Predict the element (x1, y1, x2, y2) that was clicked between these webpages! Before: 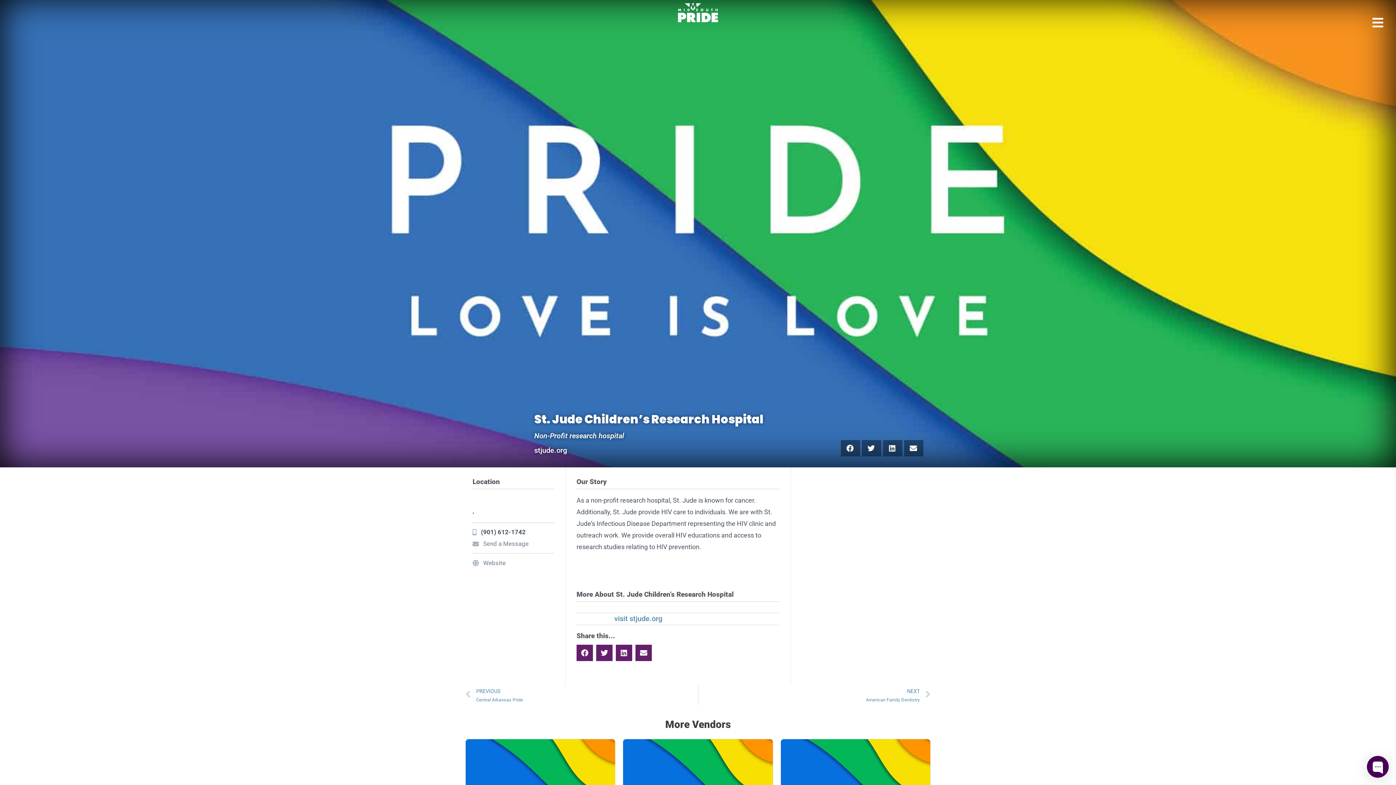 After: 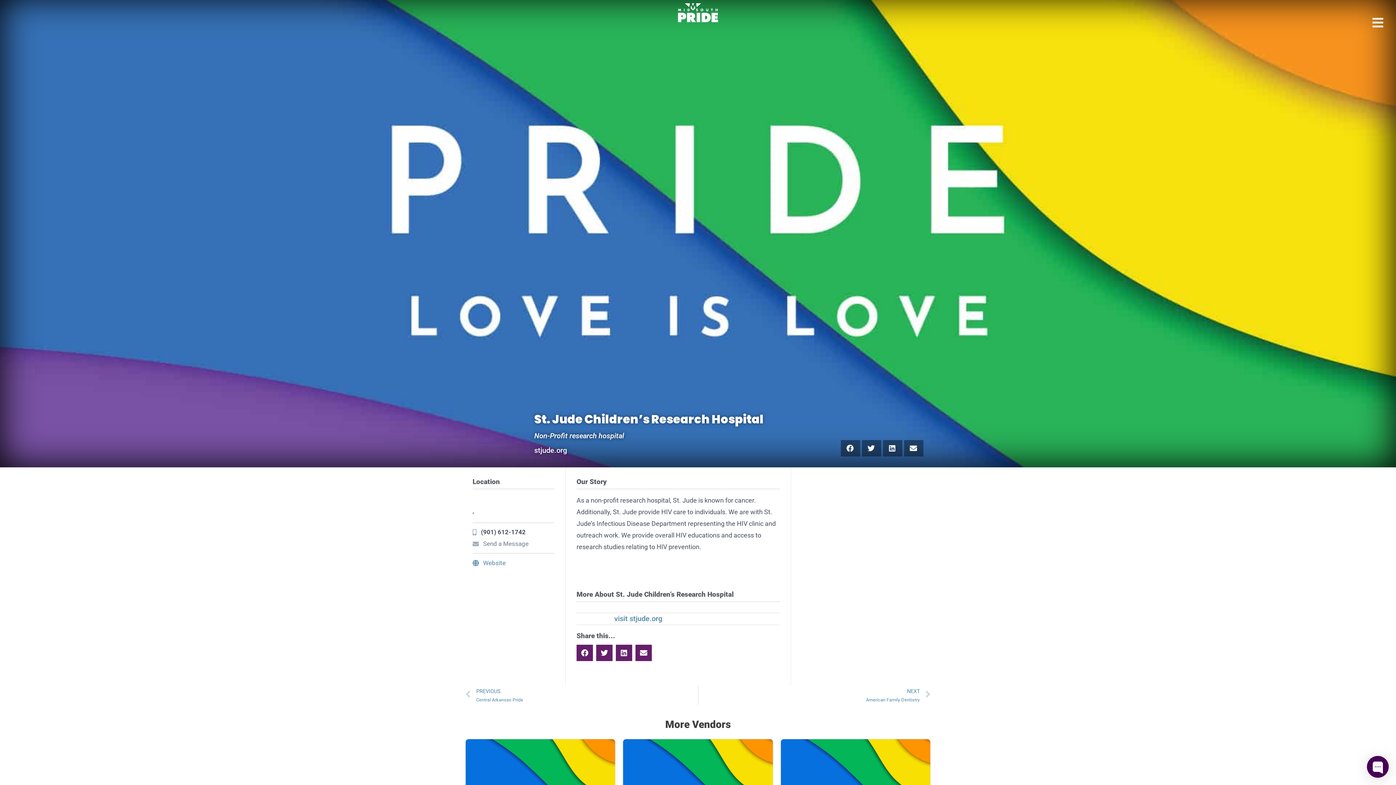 Action: label: Website bbox: (472, 560, 505, 566)